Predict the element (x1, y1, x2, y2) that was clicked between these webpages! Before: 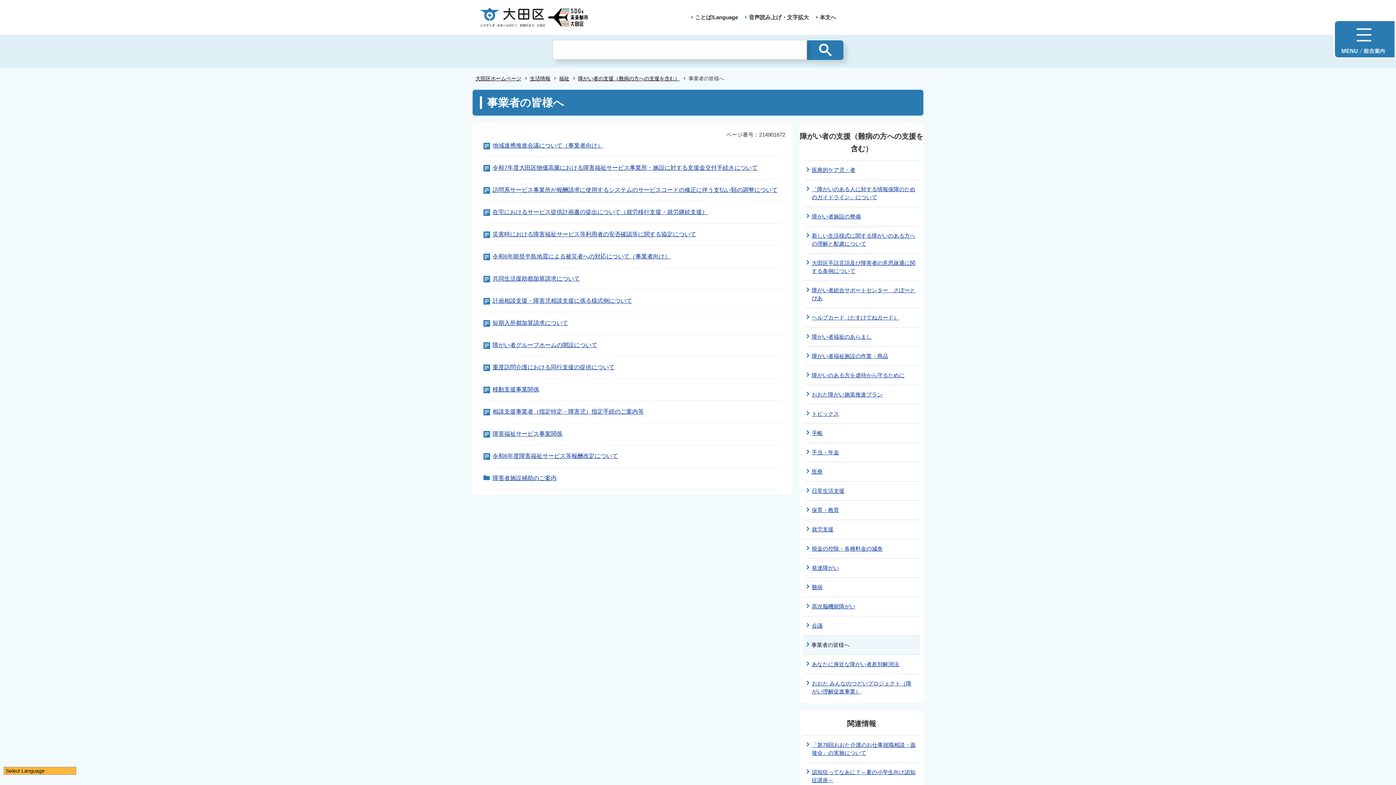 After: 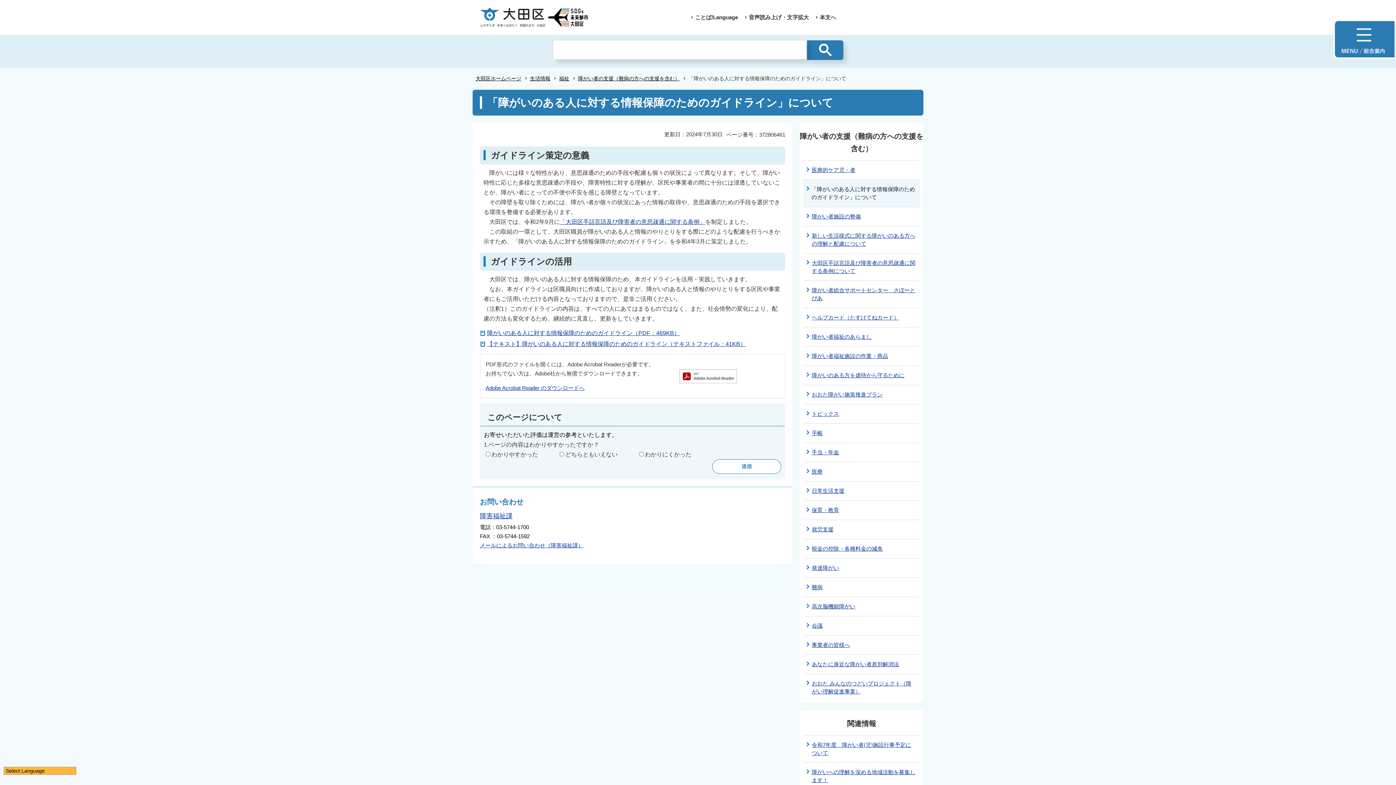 Action: label: 「障がいのある人に対する情報保障のためのガイドライン」について bbox: (810, 179, 920, 206)